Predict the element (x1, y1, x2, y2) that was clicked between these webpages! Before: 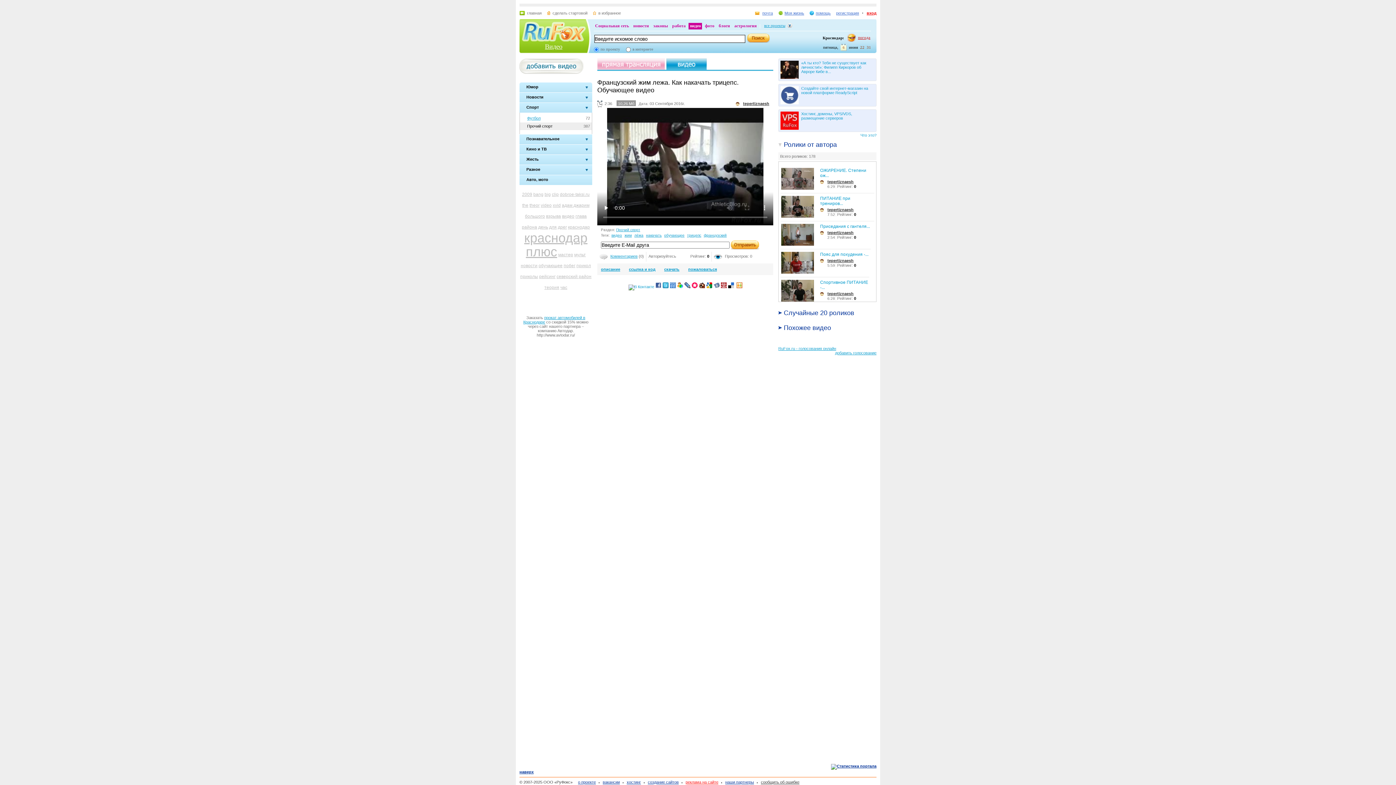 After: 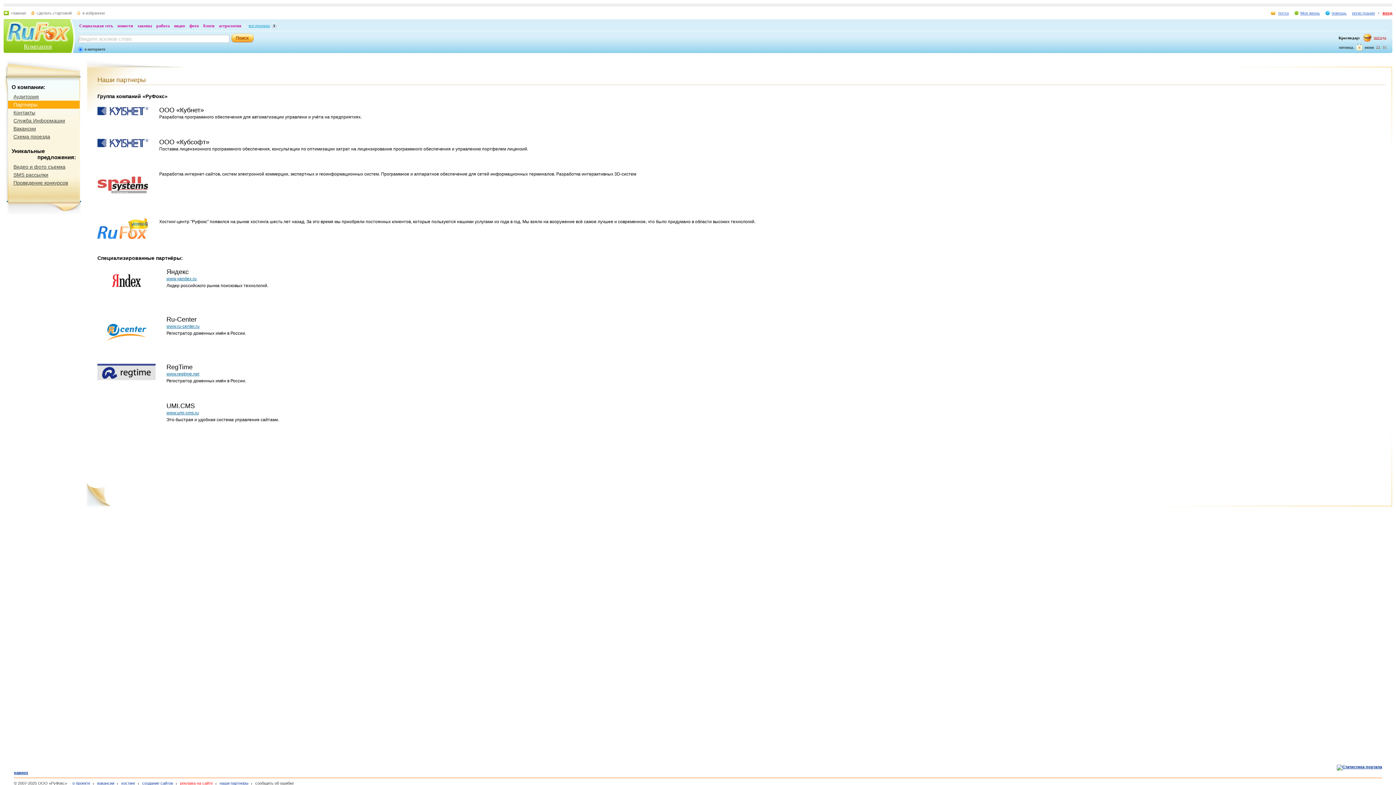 Action: bbox: (721, 780, 754, 784) label: наши партнеры